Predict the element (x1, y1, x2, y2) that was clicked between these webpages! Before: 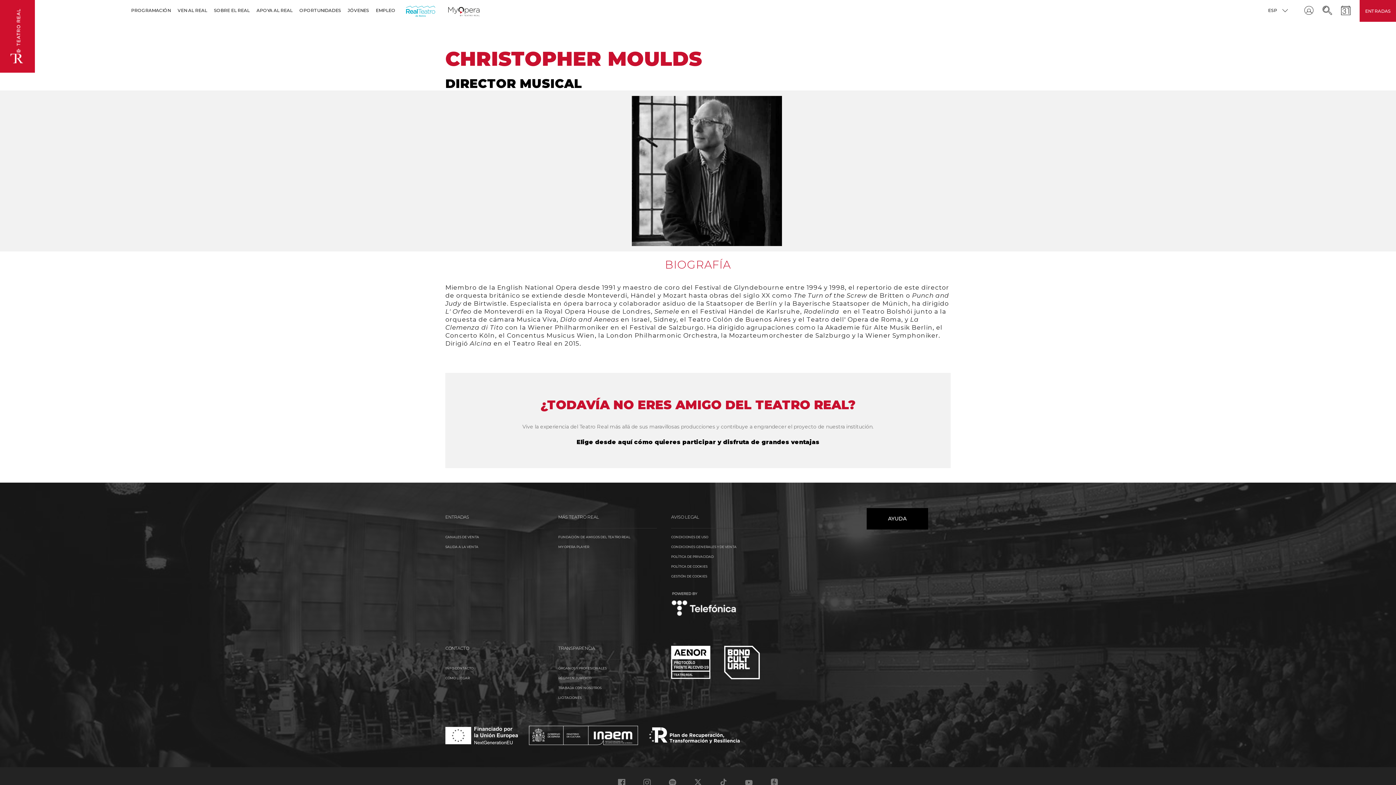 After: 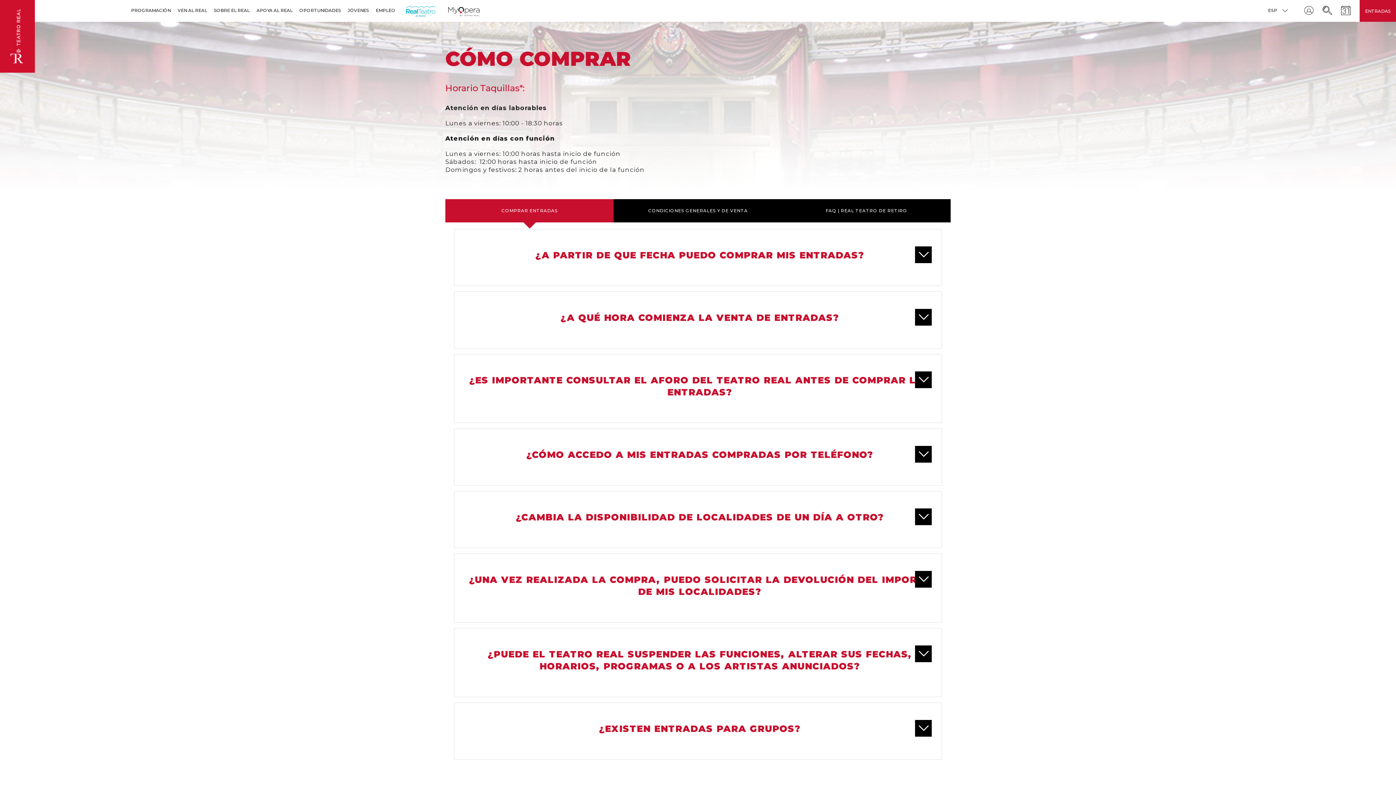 Action: bbox: (445, 535, 479, 539) label: CANALES DE VENTA